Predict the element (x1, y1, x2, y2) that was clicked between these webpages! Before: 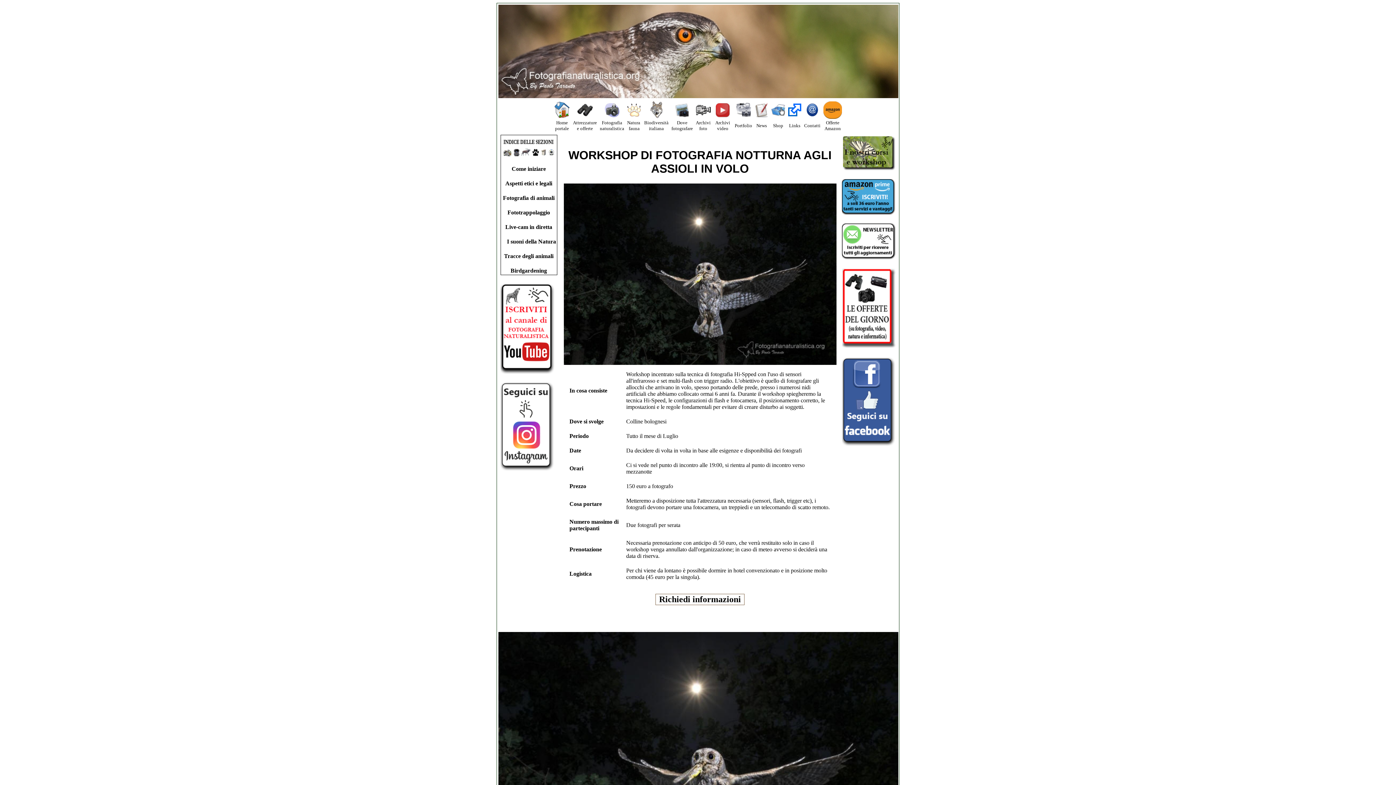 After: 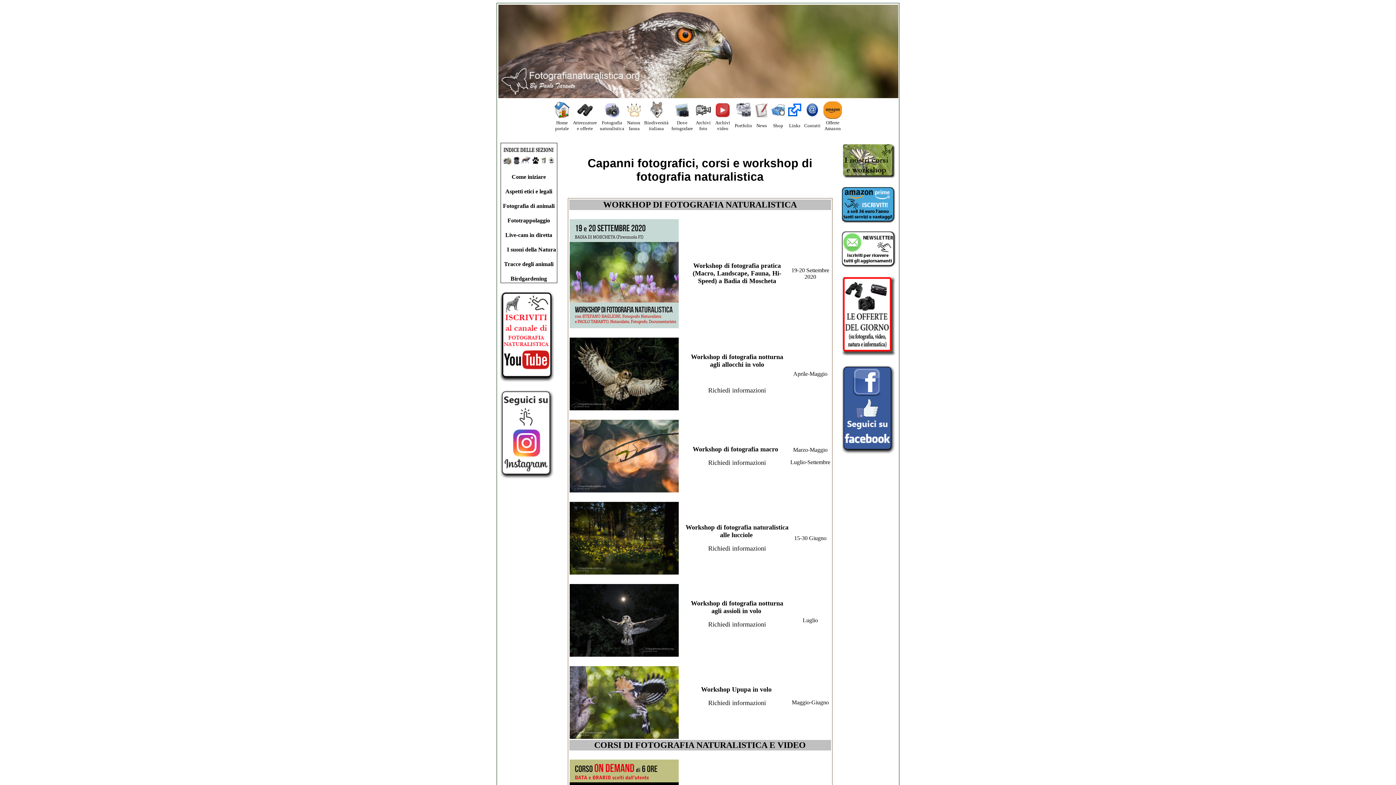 Action: bbox: (675, 112, 689, 118)